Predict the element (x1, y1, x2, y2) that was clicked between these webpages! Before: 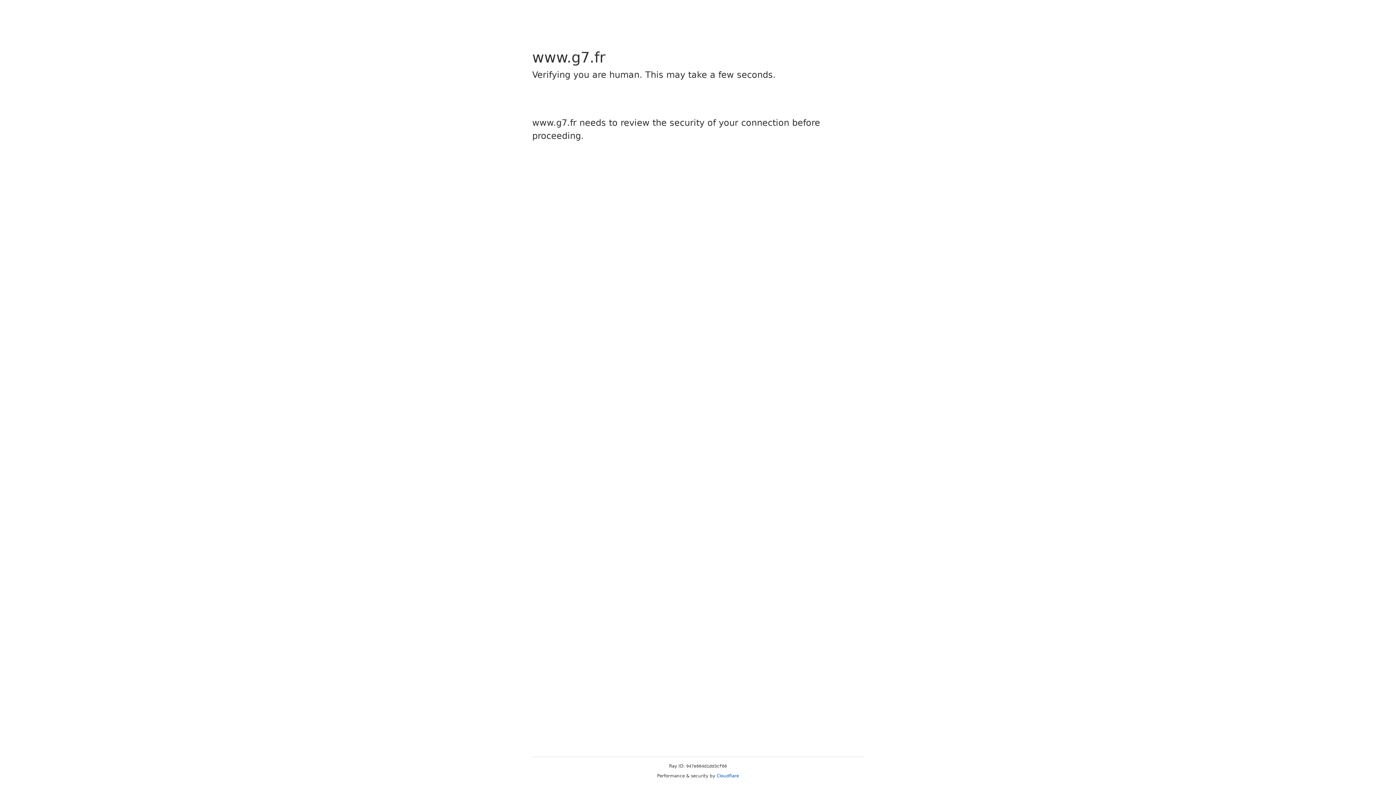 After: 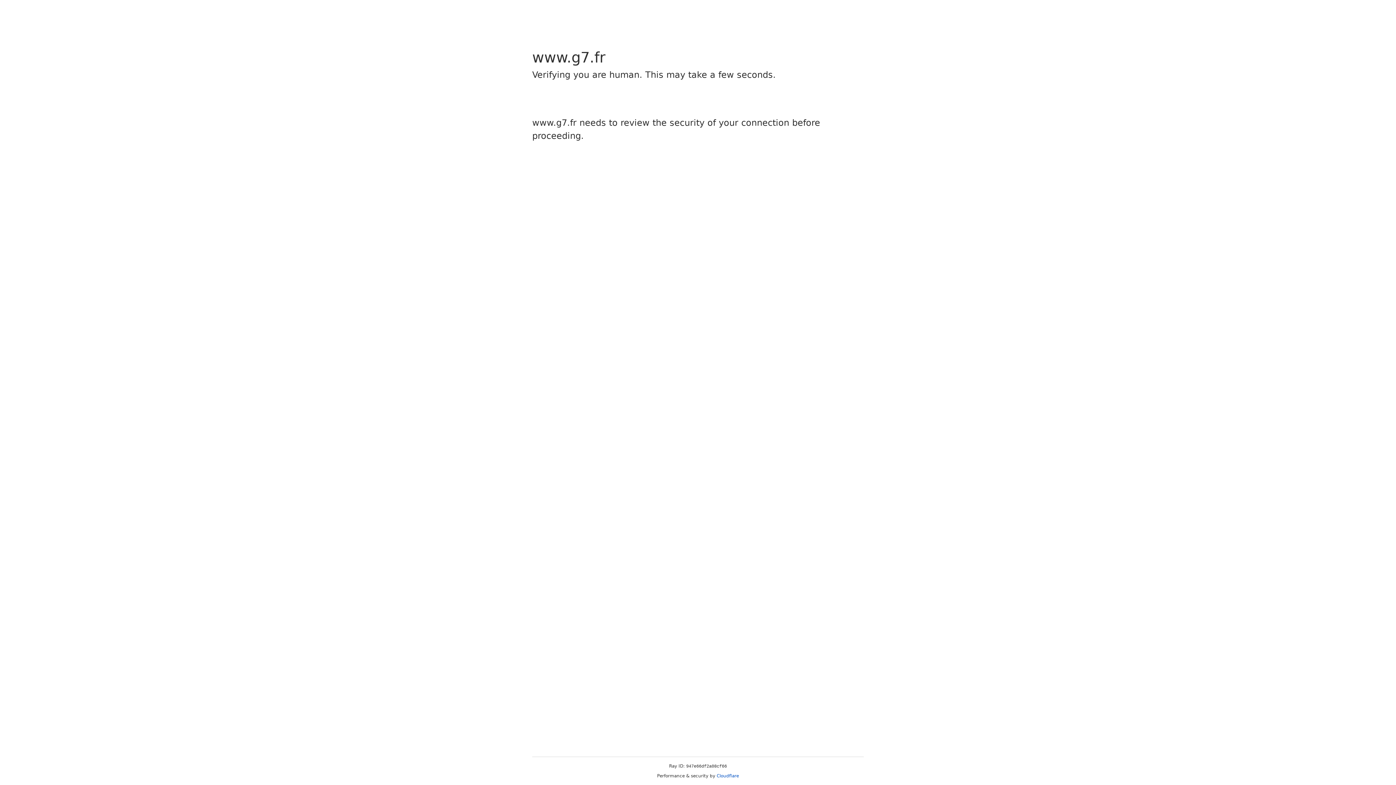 Action: bbox: (716, 773, 739, 778) label: Cloudflare